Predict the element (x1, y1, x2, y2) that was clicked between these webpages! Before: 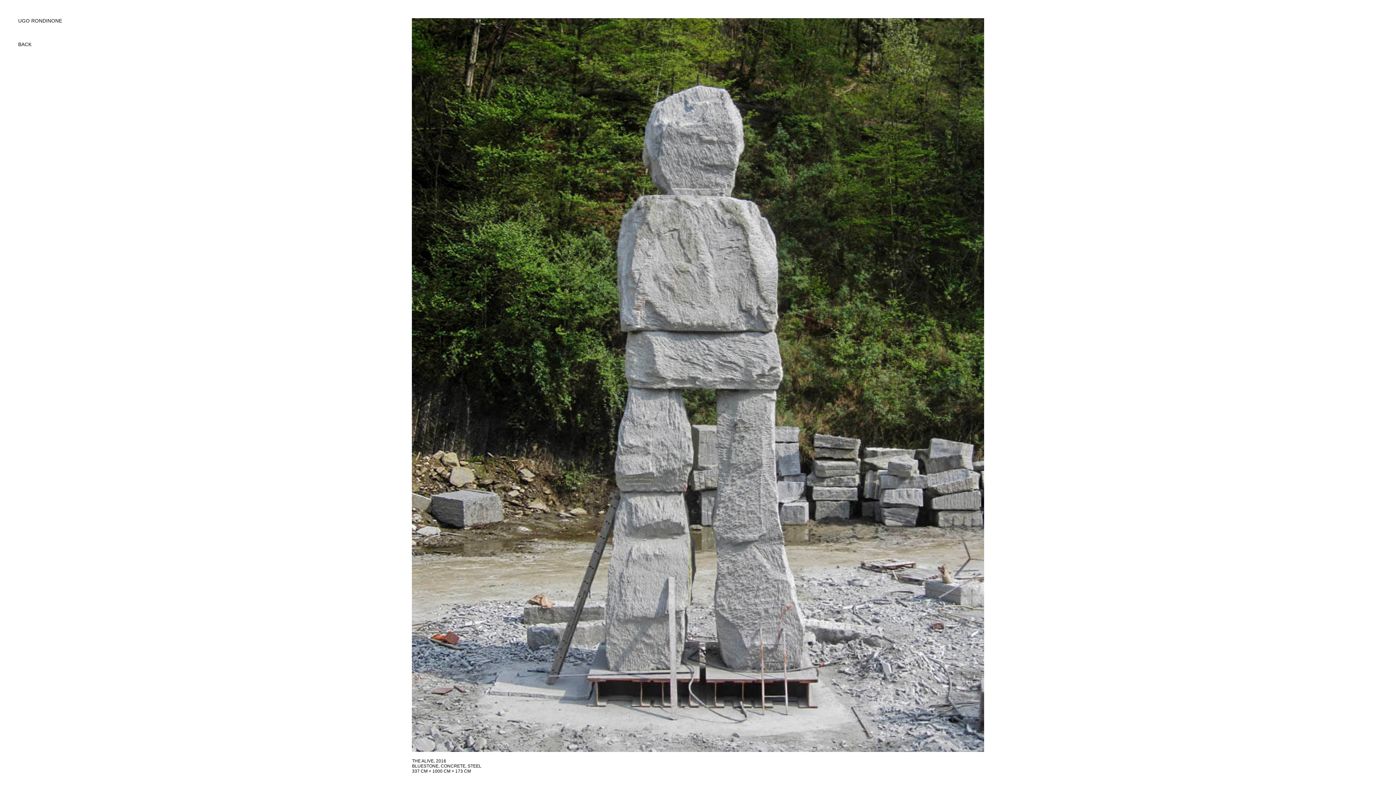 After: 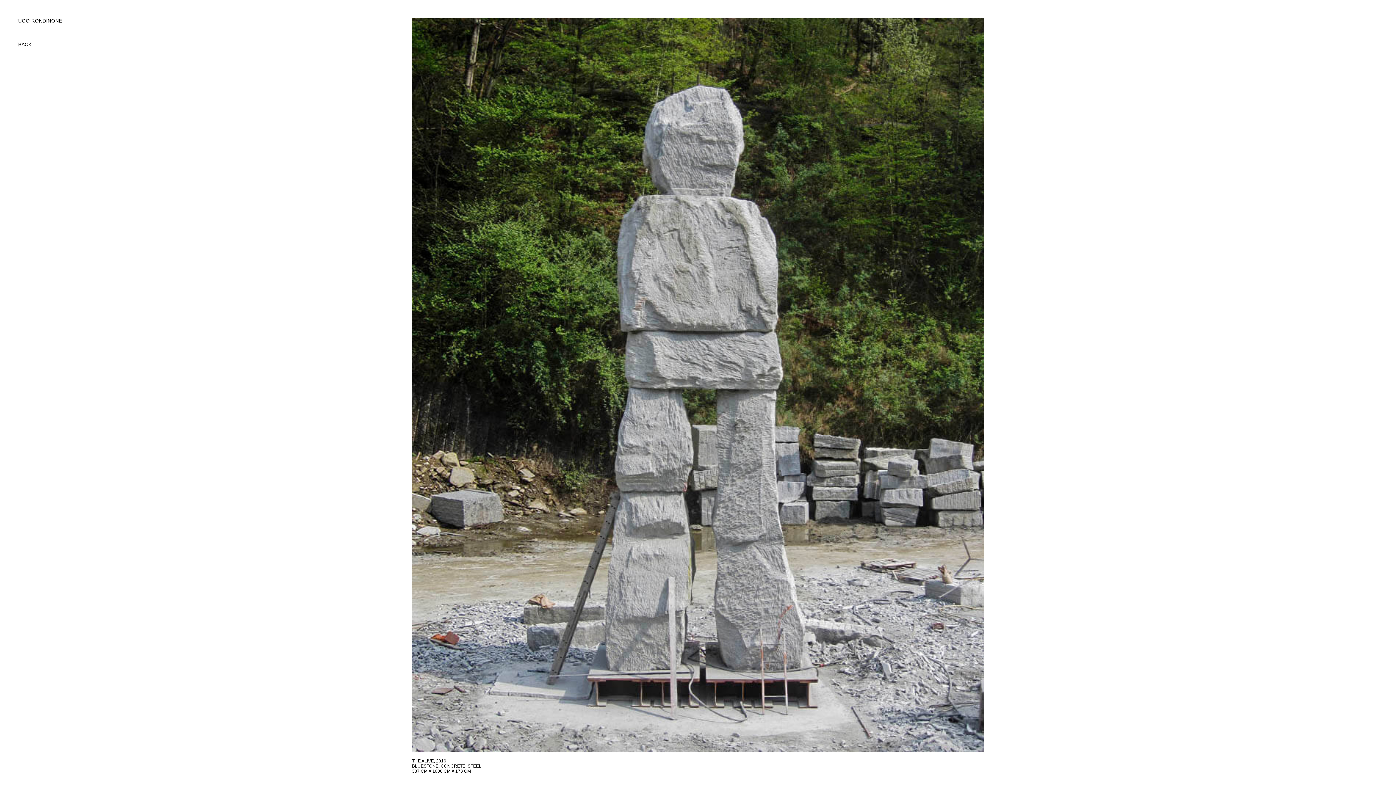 Action: label: BACK bbox: (18, 41, 31, 47)